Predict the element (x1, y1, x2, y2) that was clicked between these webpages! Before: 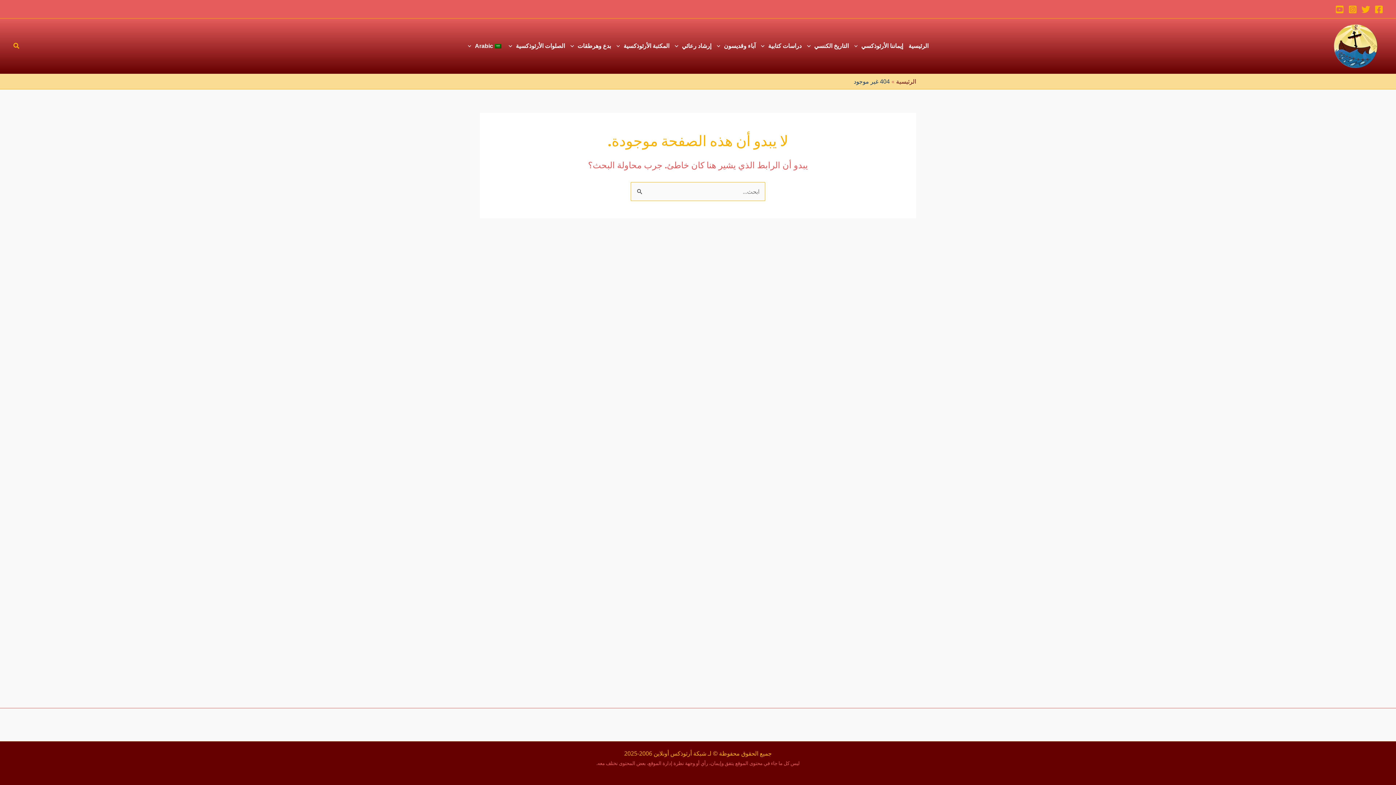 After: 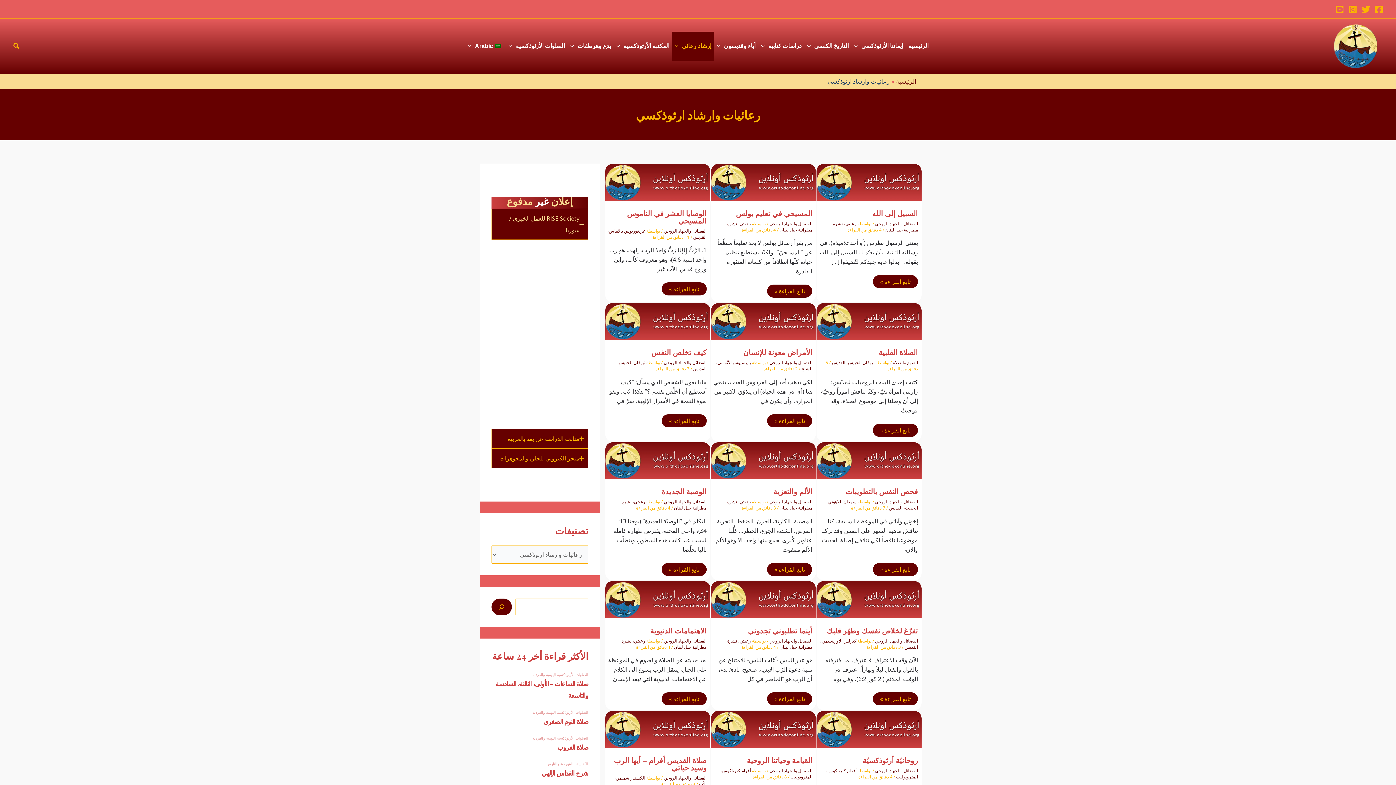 Action: label: إرشاد رعائي bbox: (672, 31, 714, 60)